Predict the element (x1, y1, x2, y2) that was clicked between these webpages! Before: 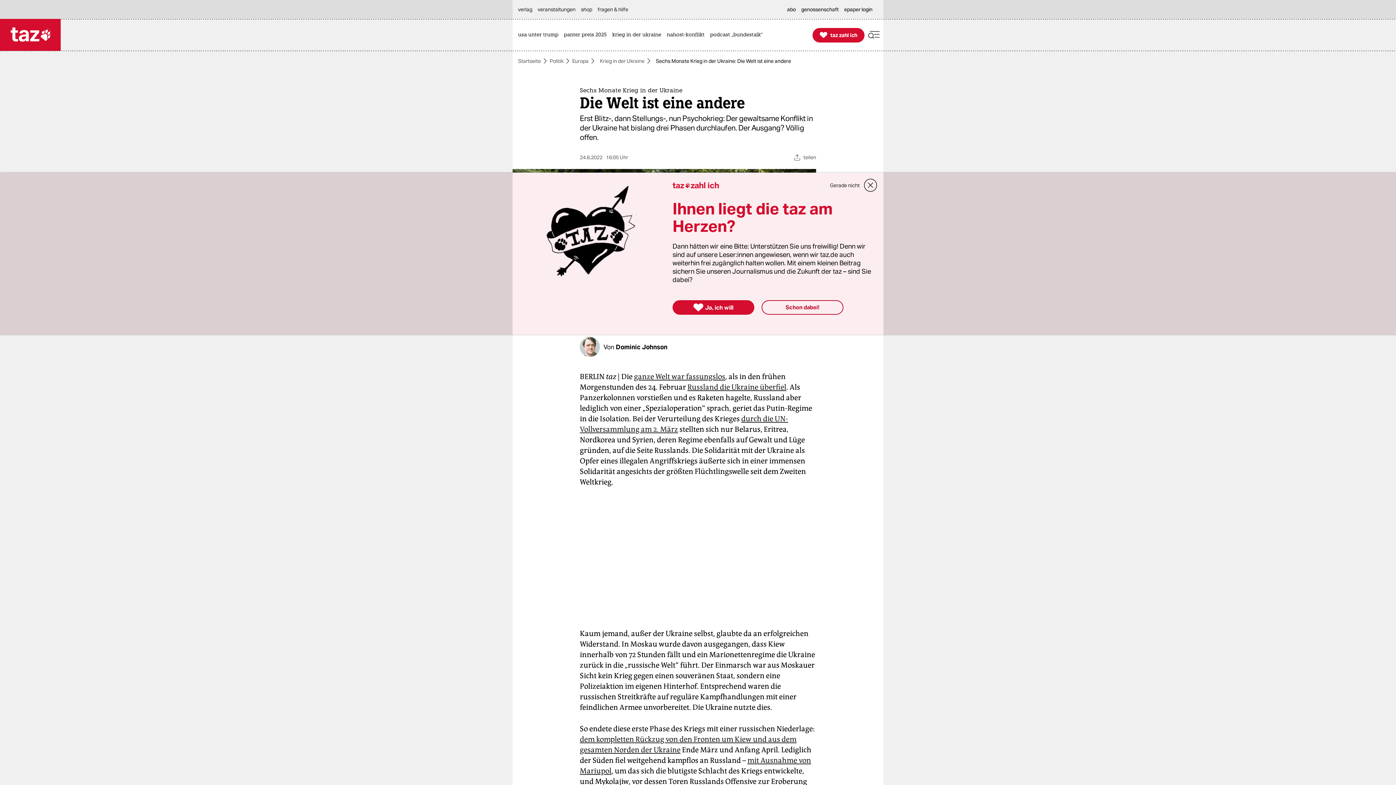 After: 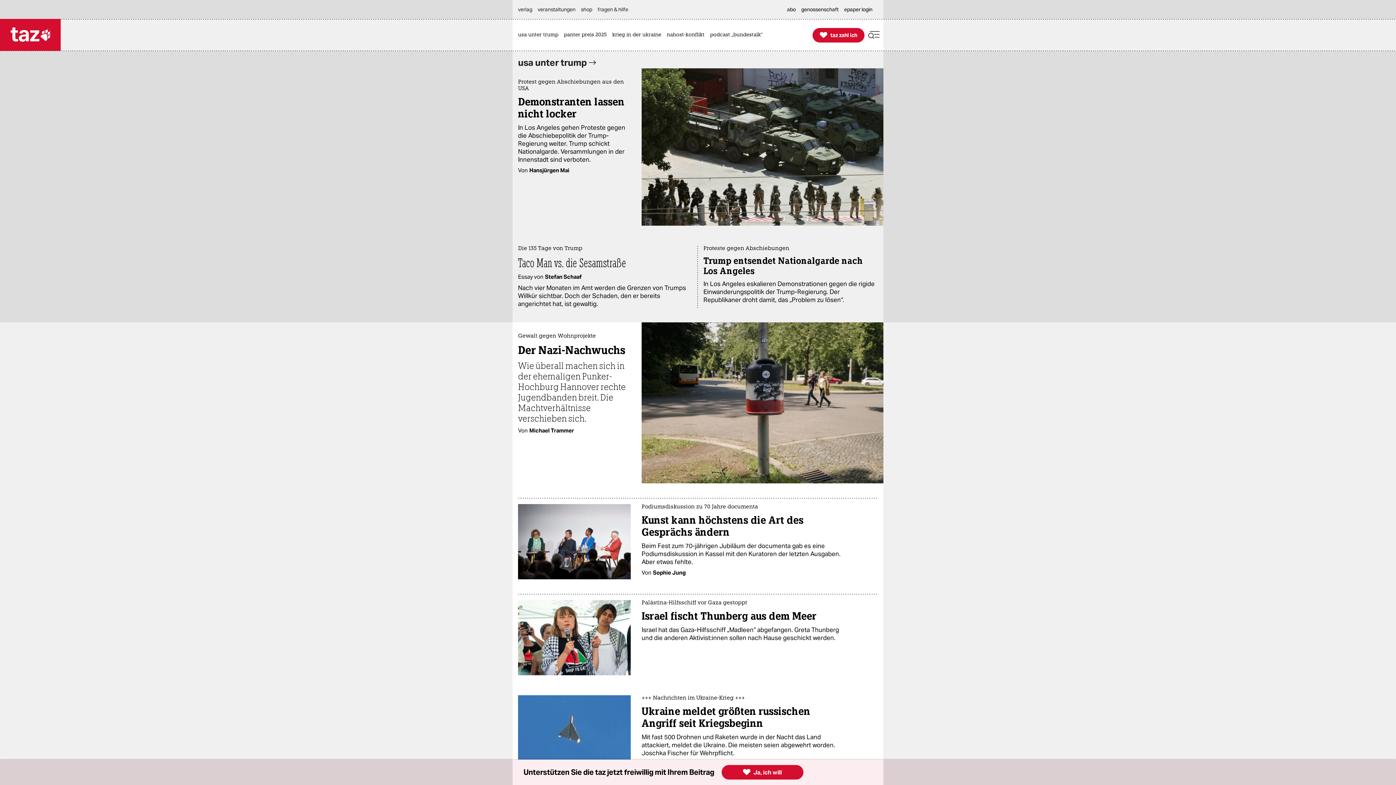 Action: bbox: (0, 18, 60, 50)